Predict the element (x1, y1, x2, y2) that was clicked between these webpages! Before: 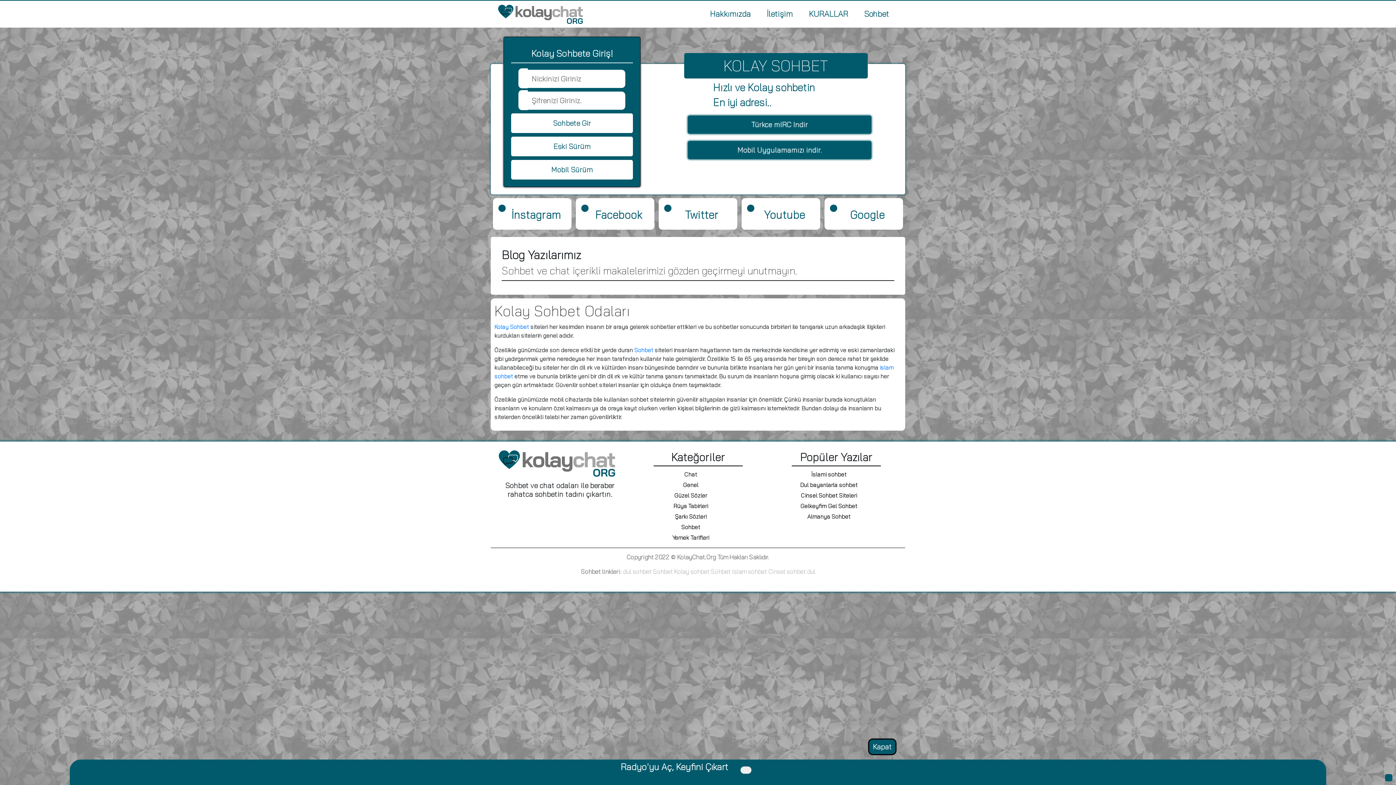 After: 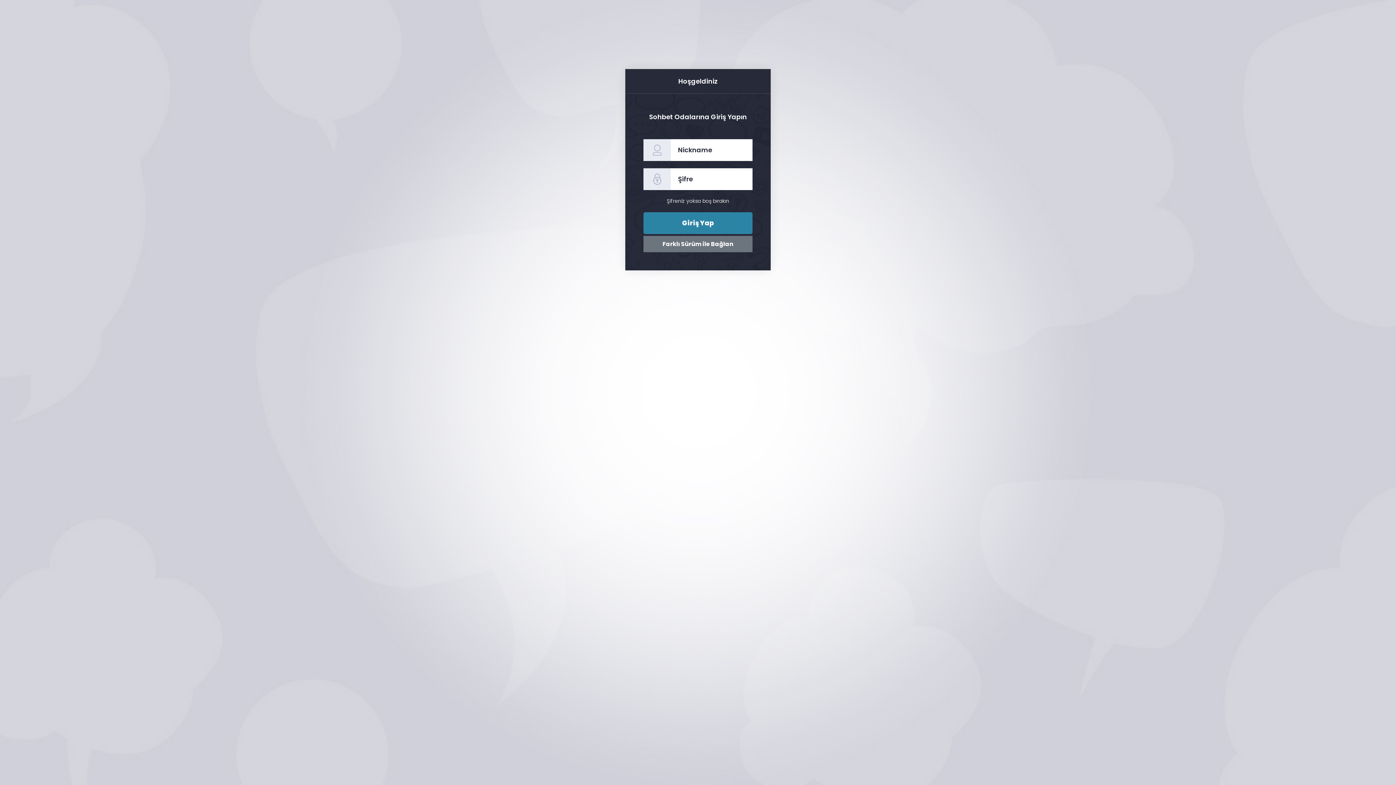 Action: label: İnstagram bbox: (498, 208, 566, 221)